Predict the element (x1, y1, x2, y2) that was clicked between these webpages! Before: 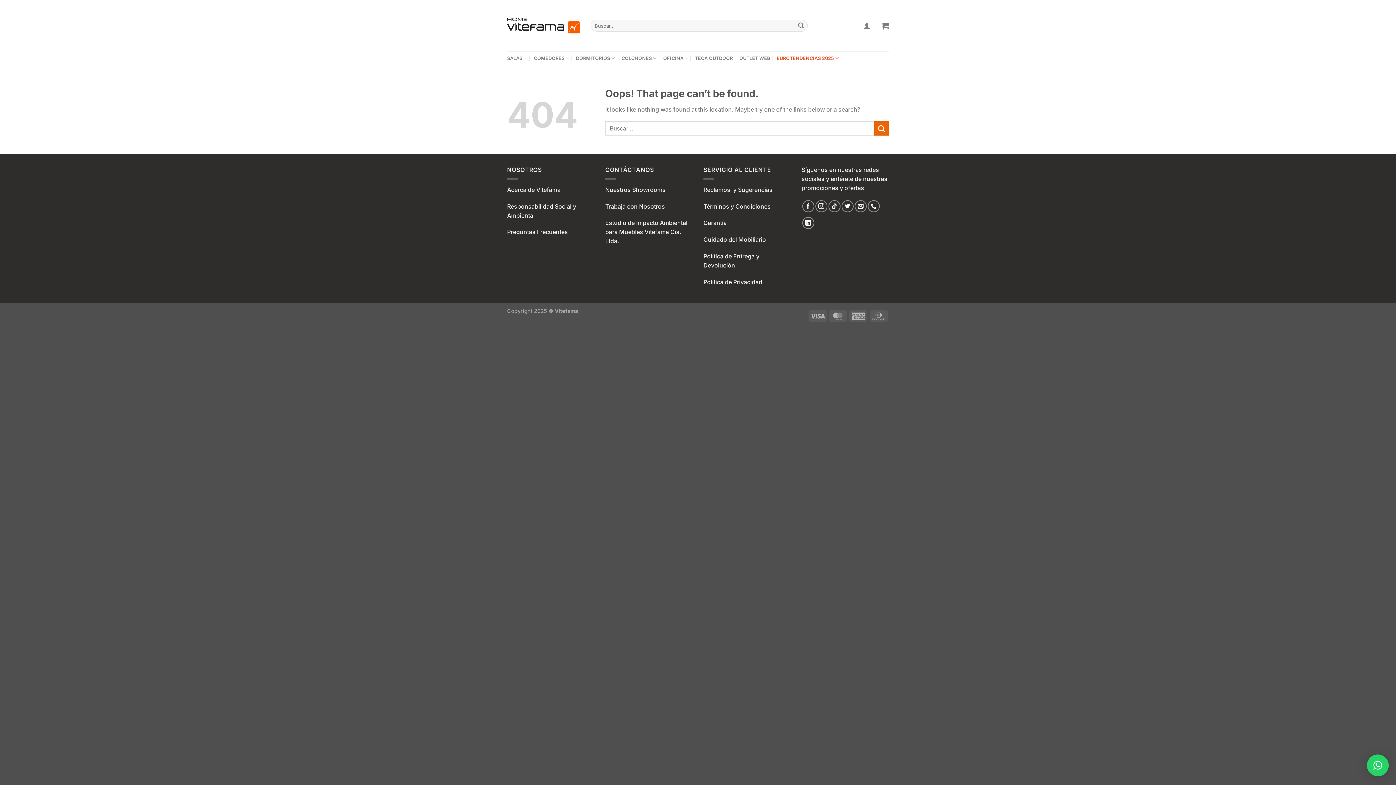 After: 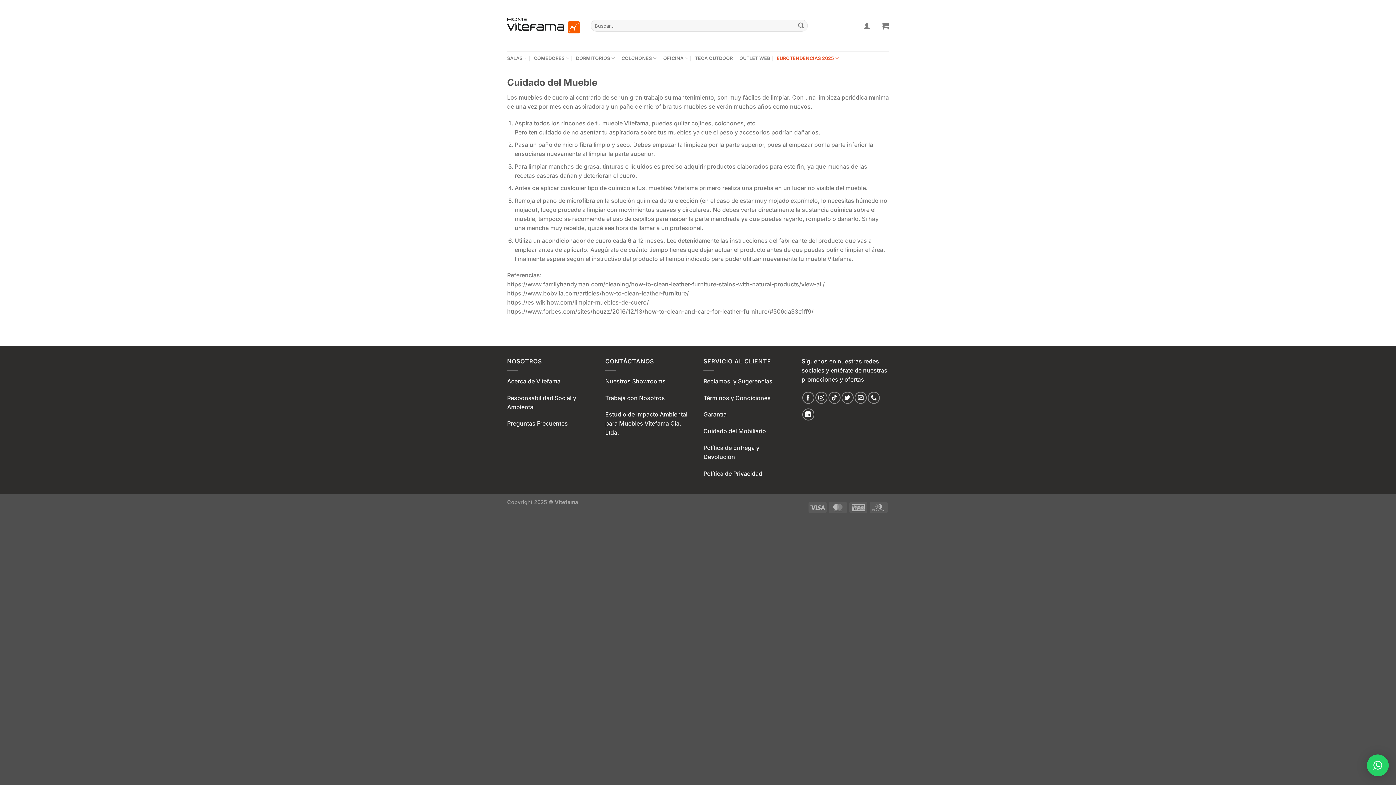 Action: bbox: (703, 236, 766, 243) label: Cuidado del Mobiliario